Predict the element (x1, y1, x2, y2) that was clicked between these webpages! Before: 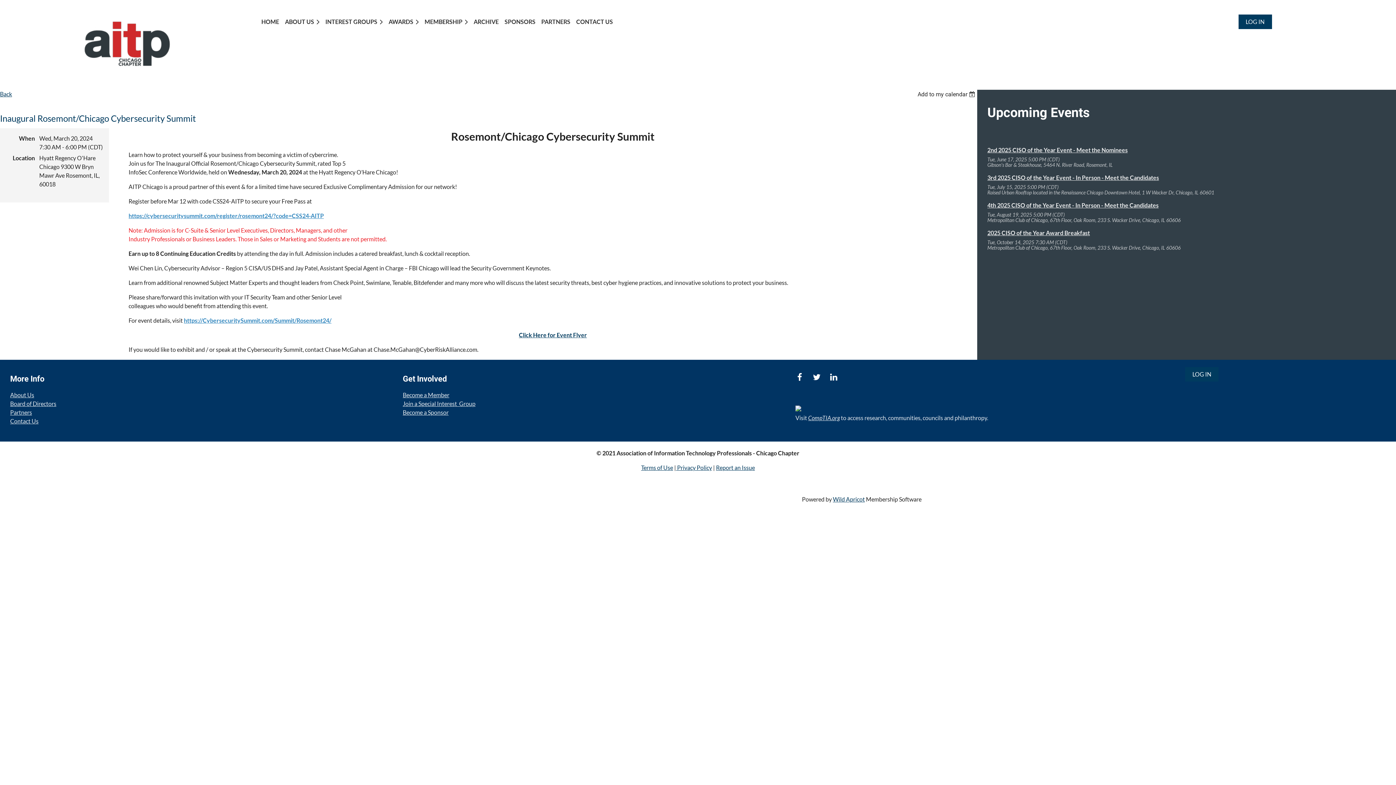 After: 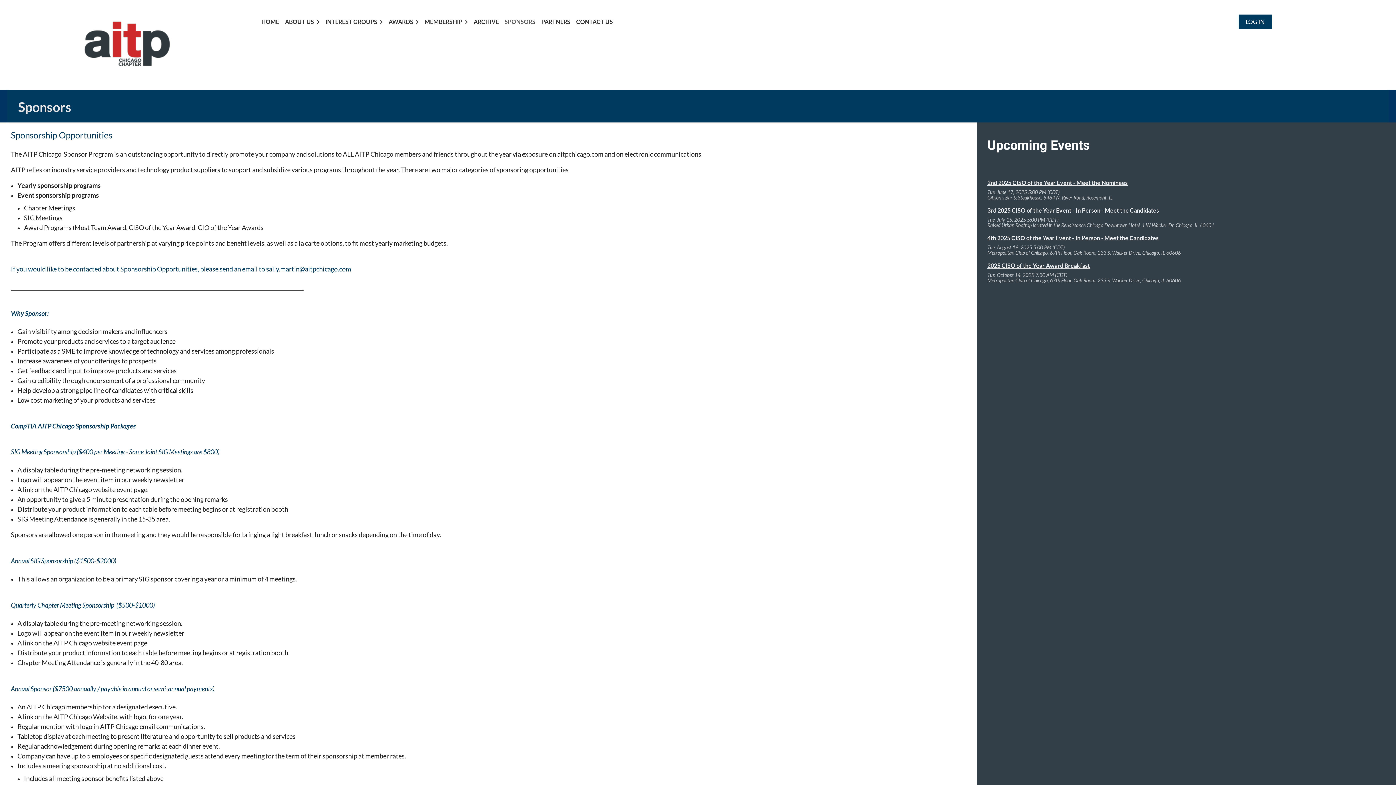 Action: label: Become a Sponsor bbox: (402, 409, 448, 416)